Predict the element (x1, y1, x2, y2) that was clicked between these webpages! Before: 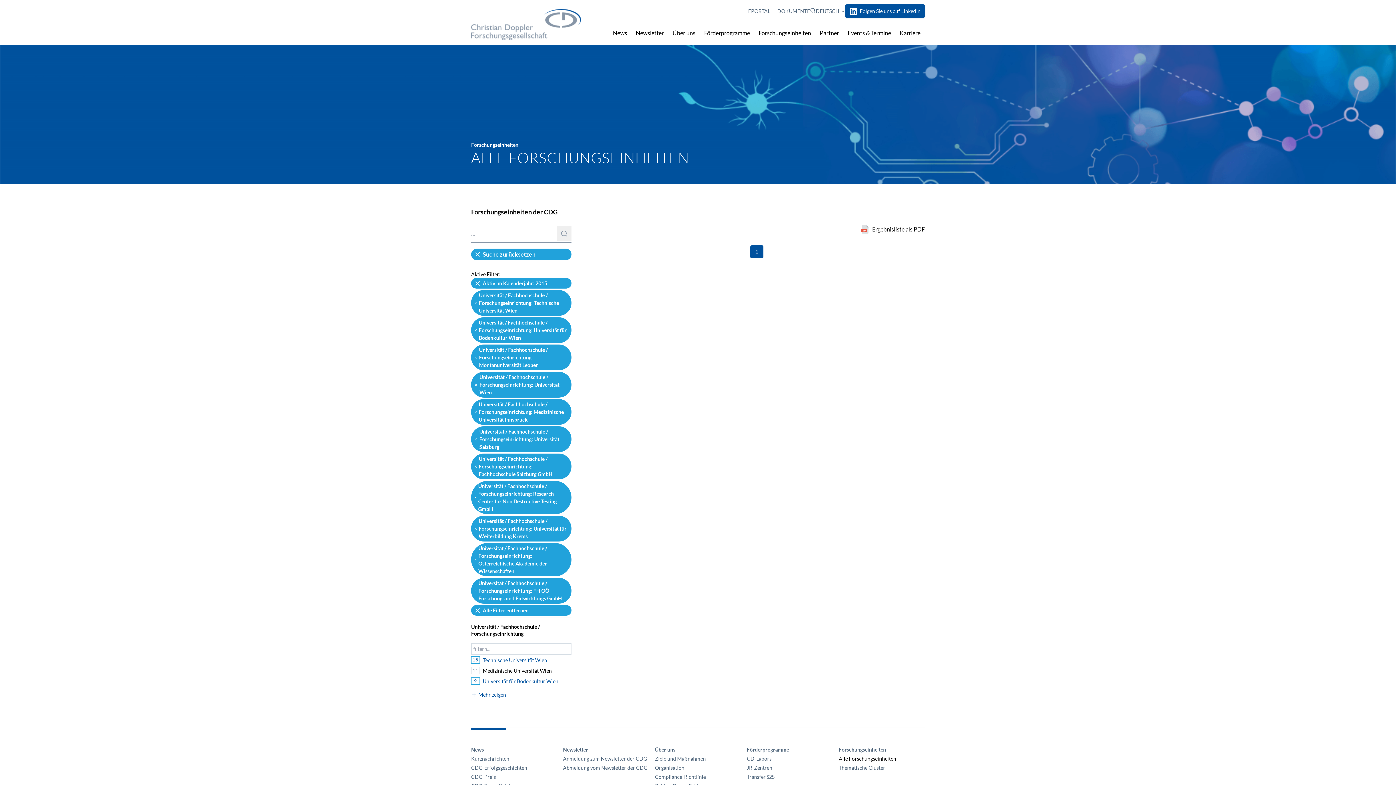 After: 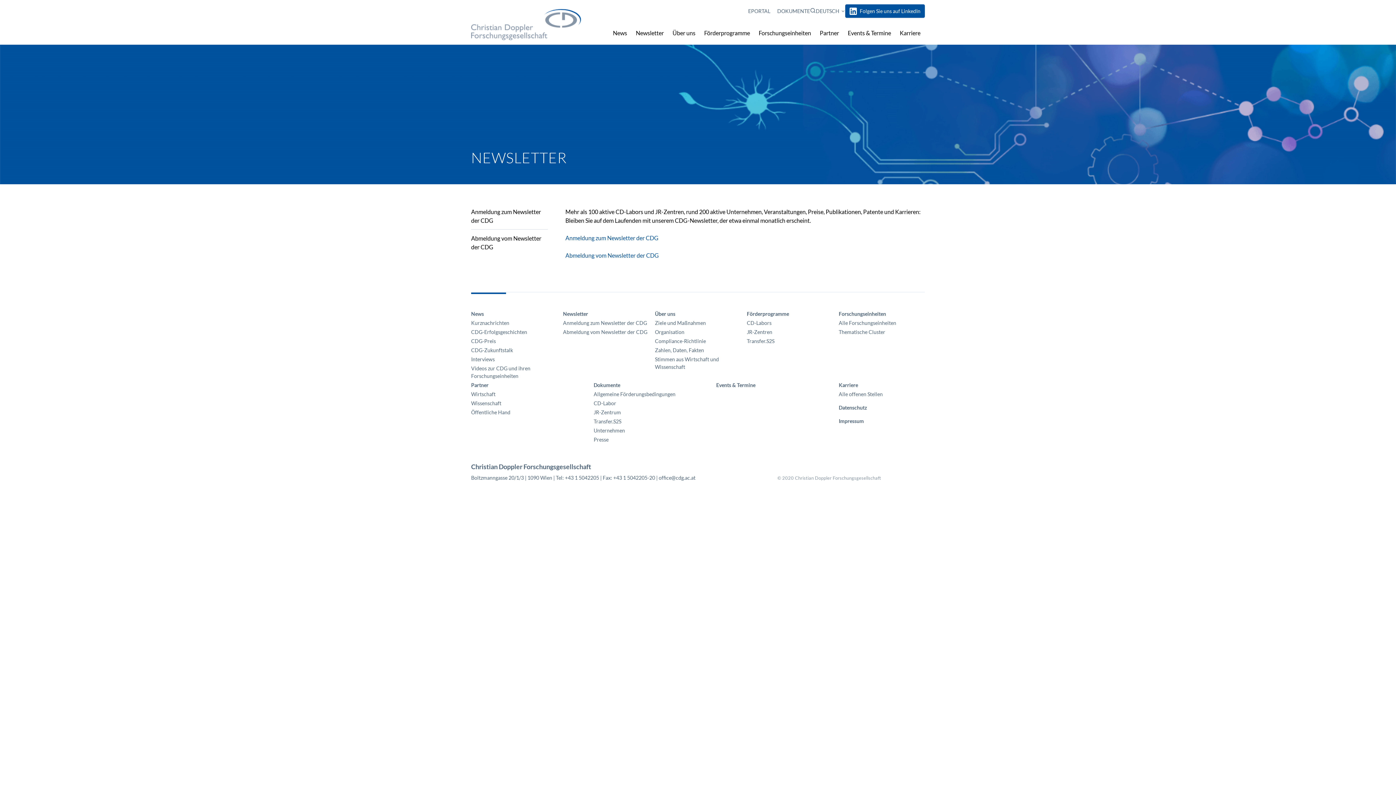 Action: label: Newsletter bbox: (636, 22, 664, 43)